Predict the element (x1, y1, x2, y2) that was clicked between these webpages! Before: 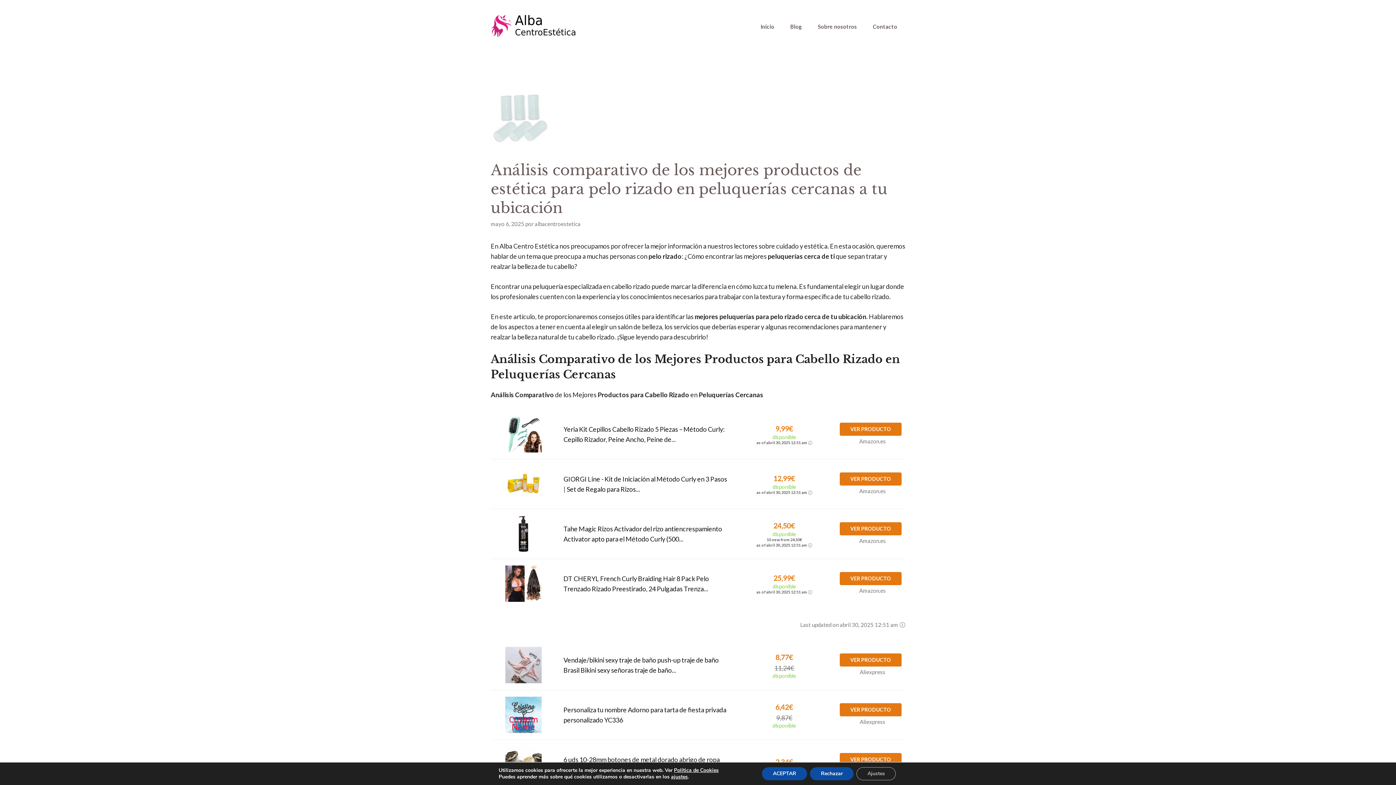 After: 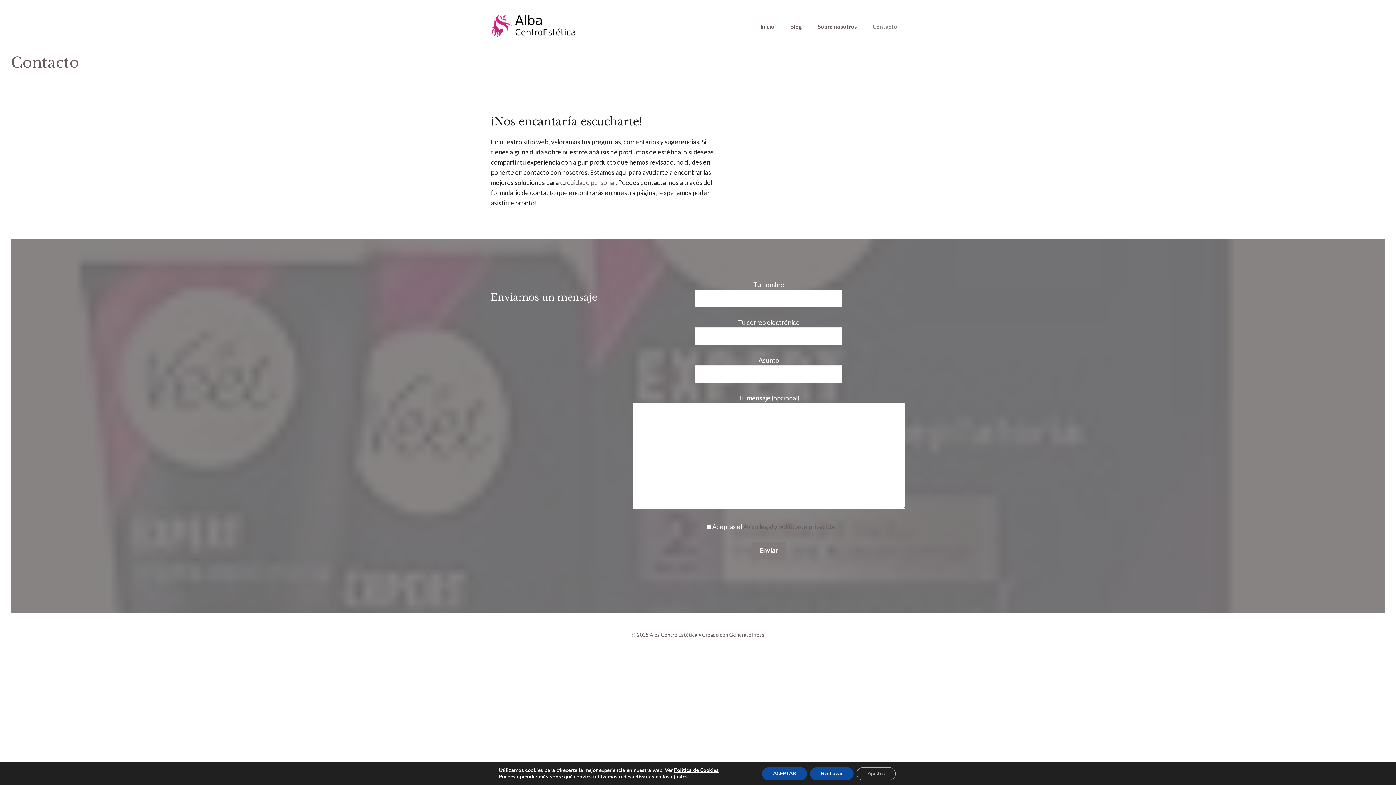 Action: bbox: (865, 21, 905, 31) label: Contacto